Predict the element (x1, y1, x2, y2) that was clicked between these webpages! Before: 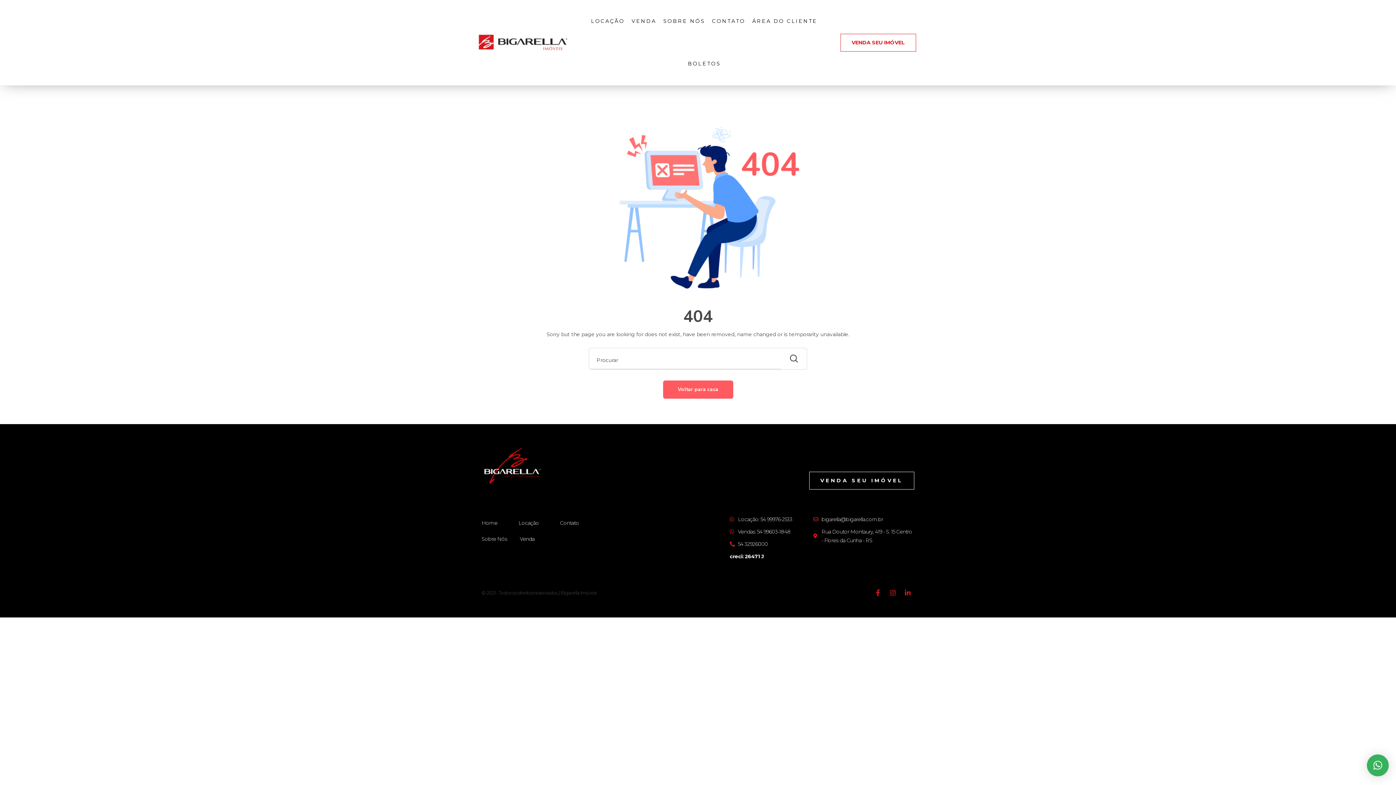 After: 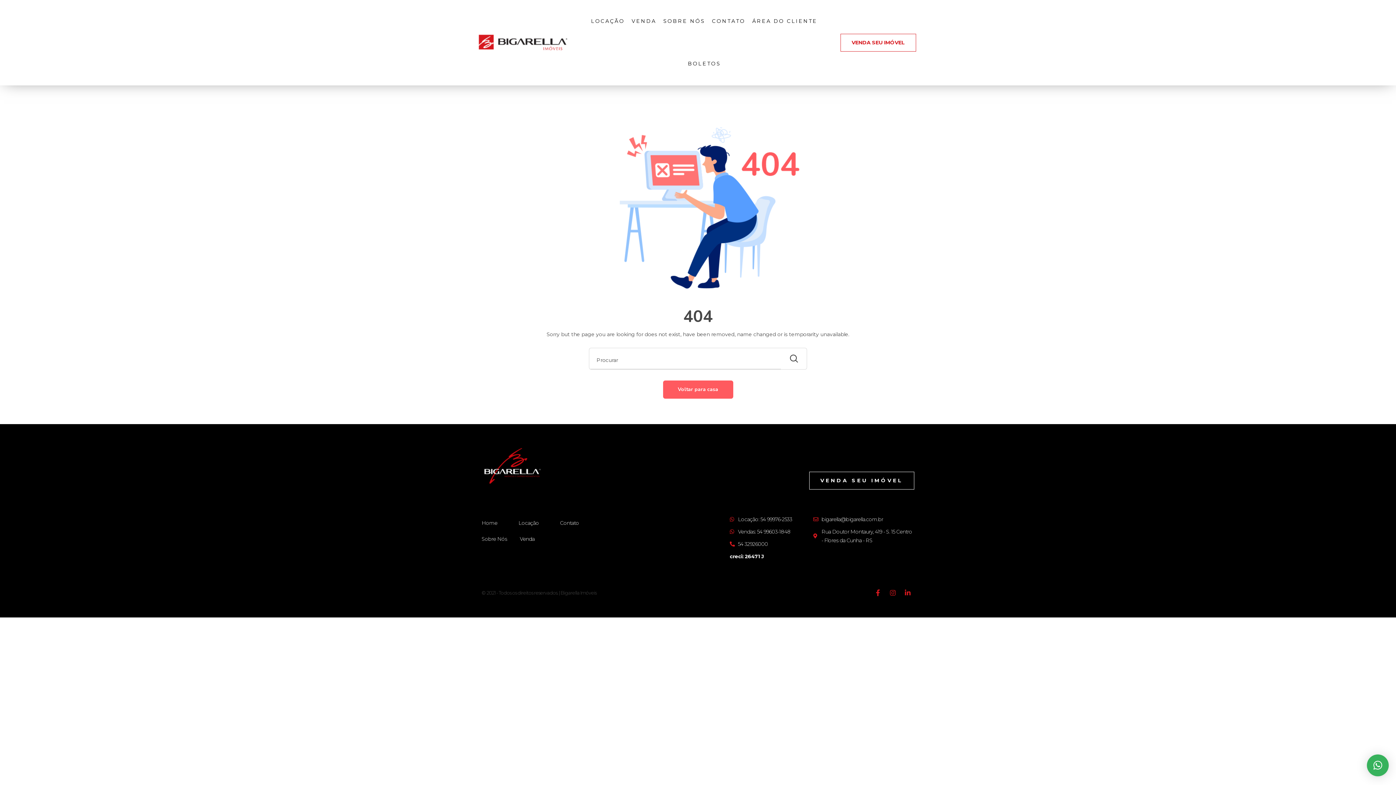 Action: label: Instagram bbox: (886, 586, 899, 599)